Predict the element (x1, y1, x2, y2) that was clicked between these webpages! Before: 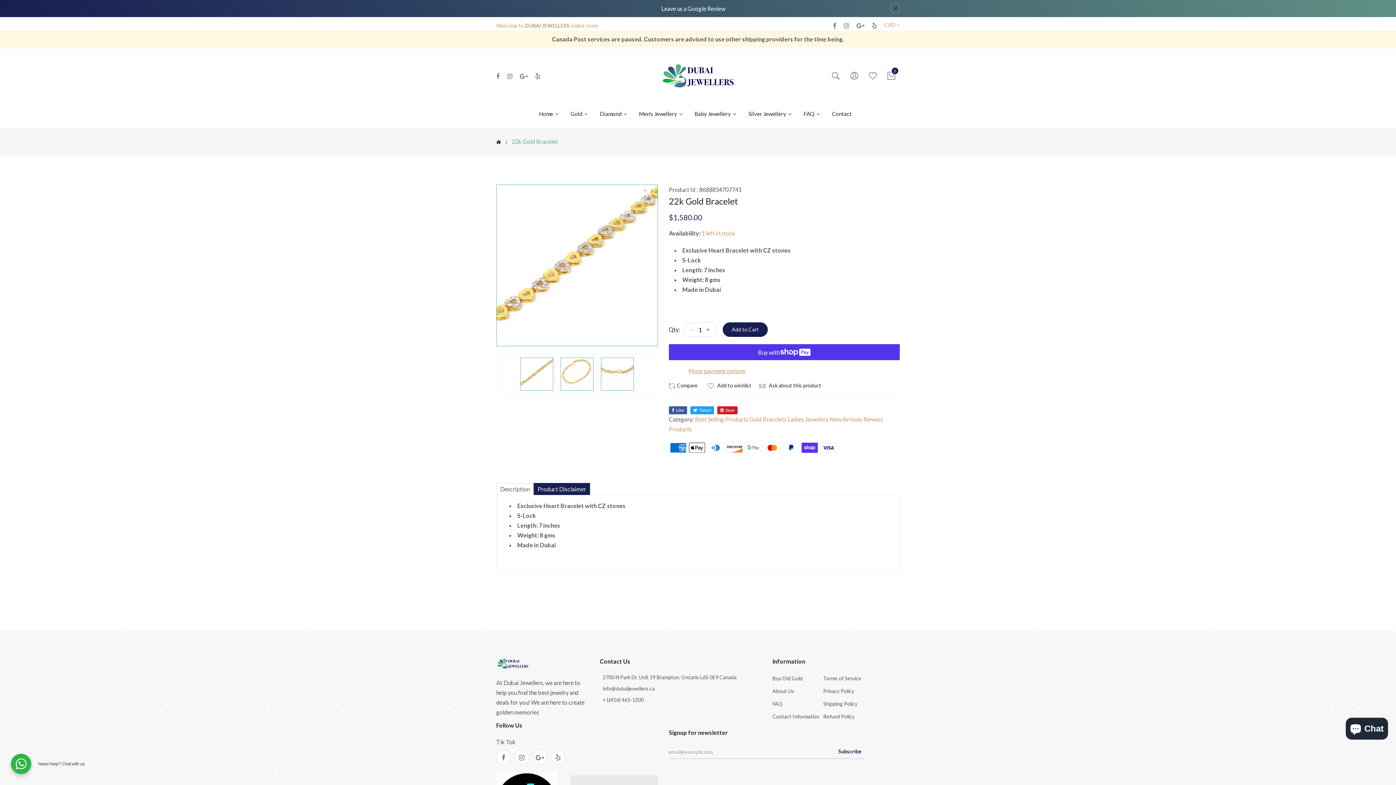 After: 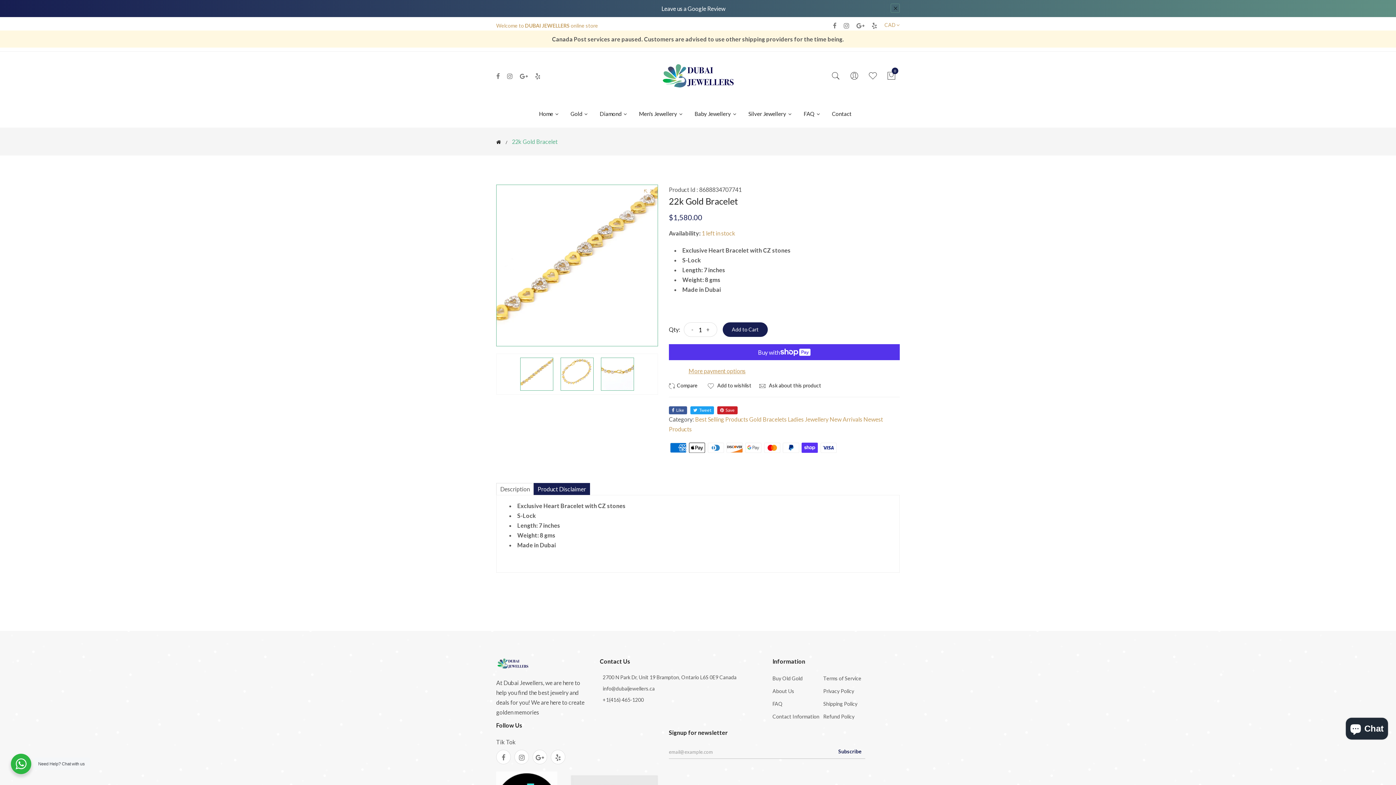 Action: label: Description bbox: (496, 483, 533, 495)